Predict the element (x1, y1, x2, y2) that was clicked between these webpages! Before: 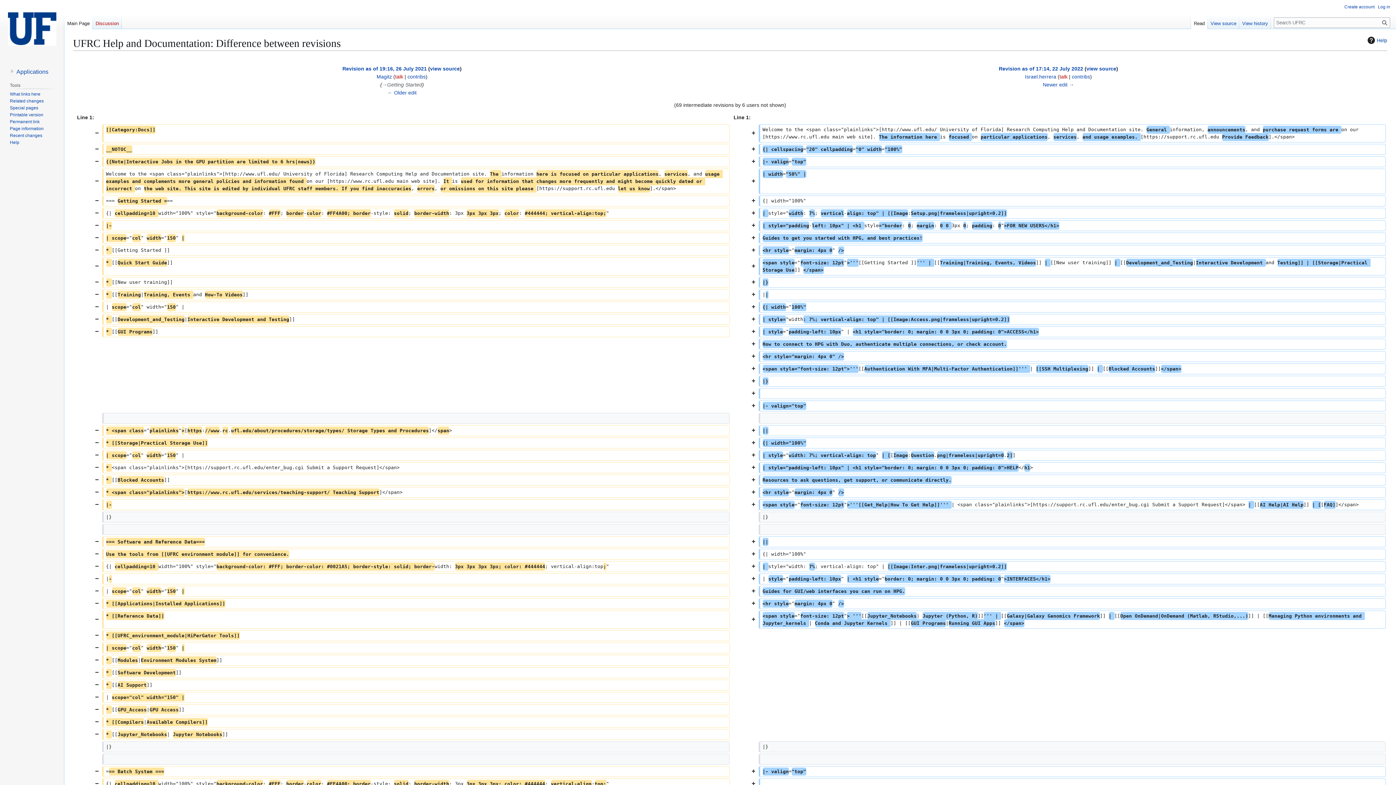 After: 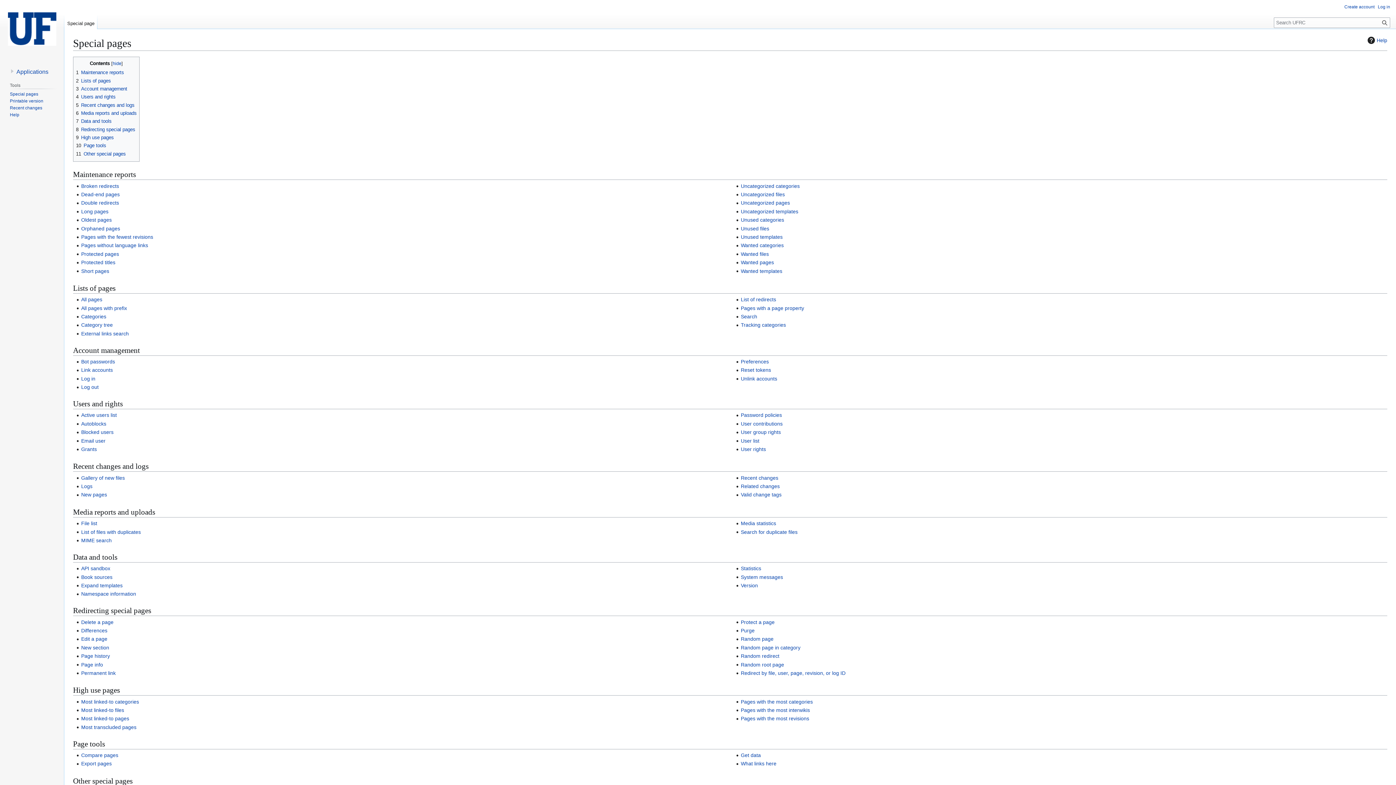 Action: label: Special pages bbox: (9, 105, 38, 110)